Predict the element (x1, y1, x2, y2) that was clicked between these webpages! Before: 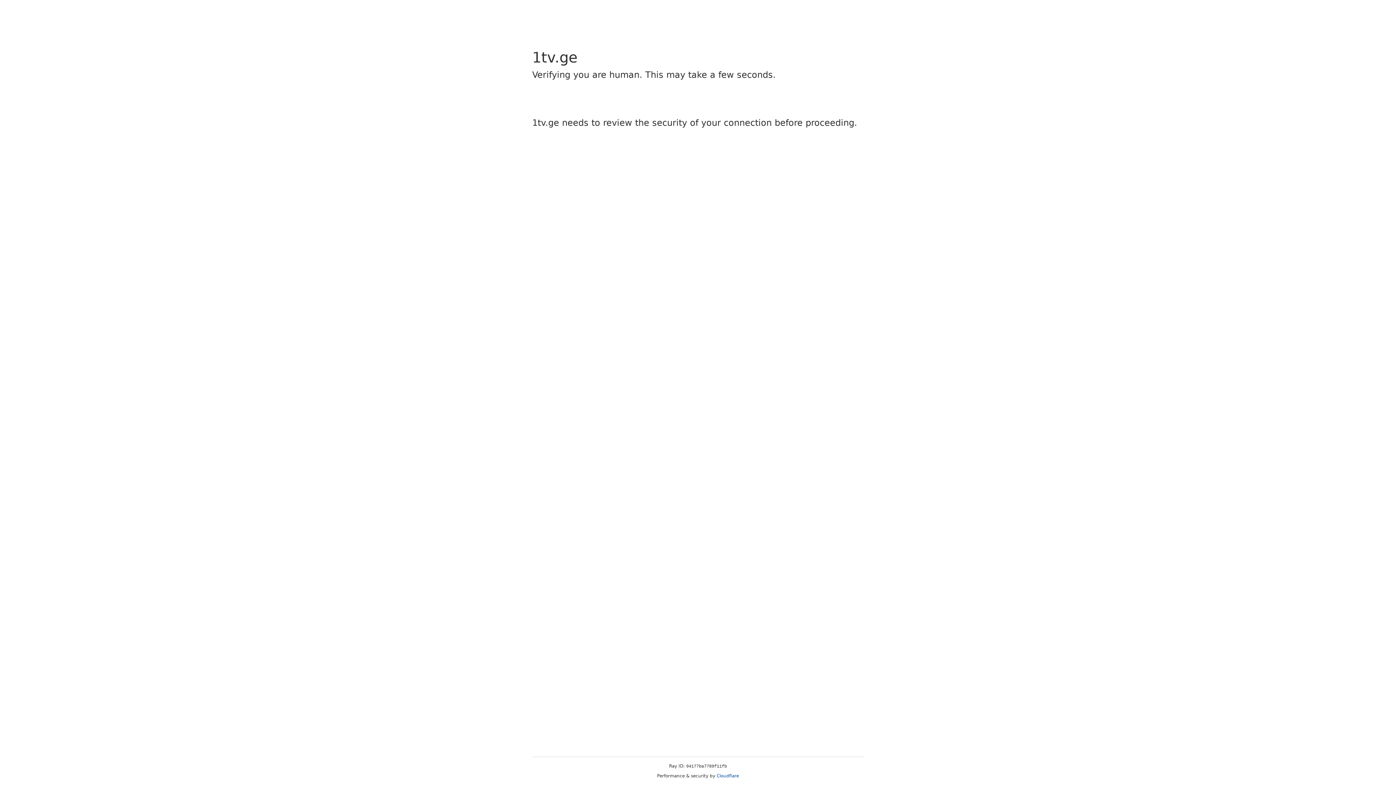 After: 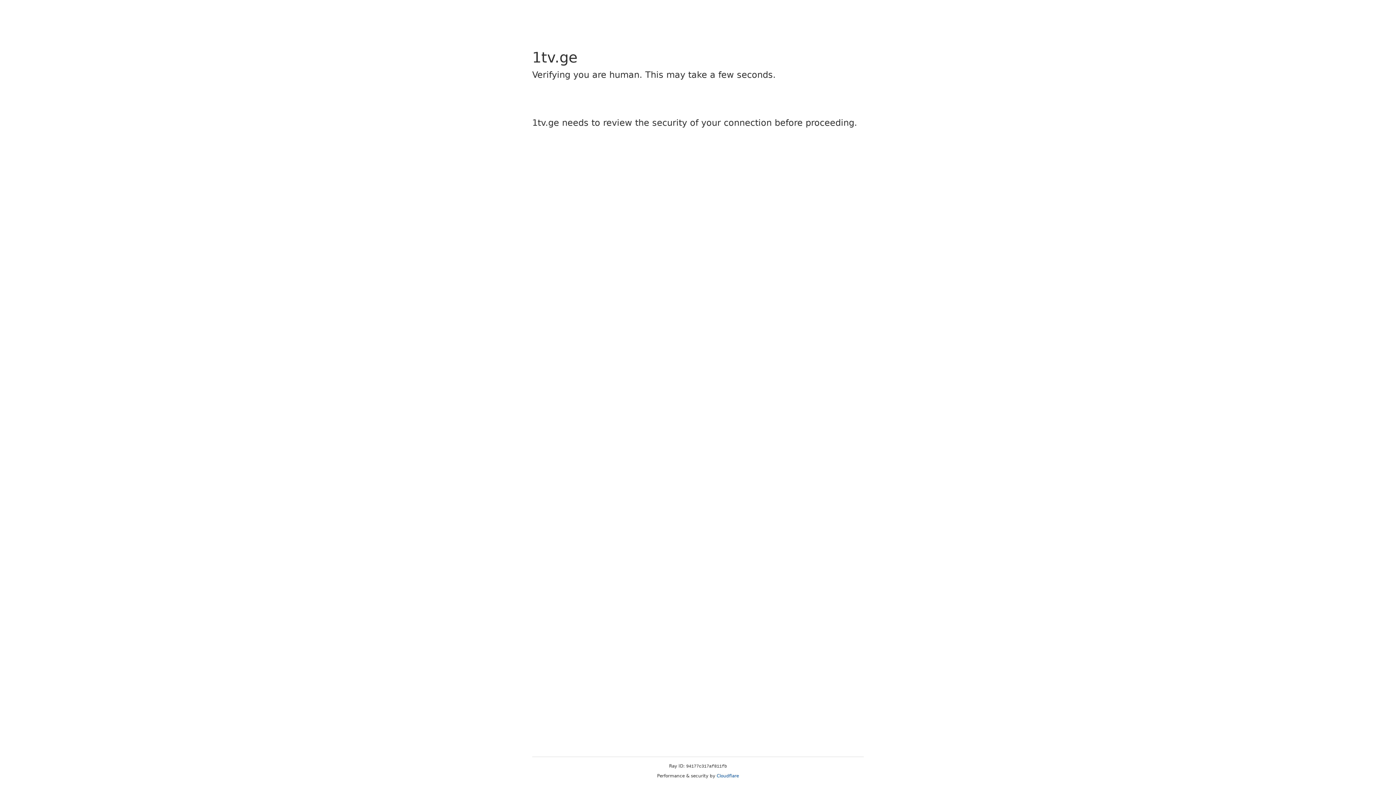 Action: bbox: (716, 773, 739, 778) label: Cloudflare